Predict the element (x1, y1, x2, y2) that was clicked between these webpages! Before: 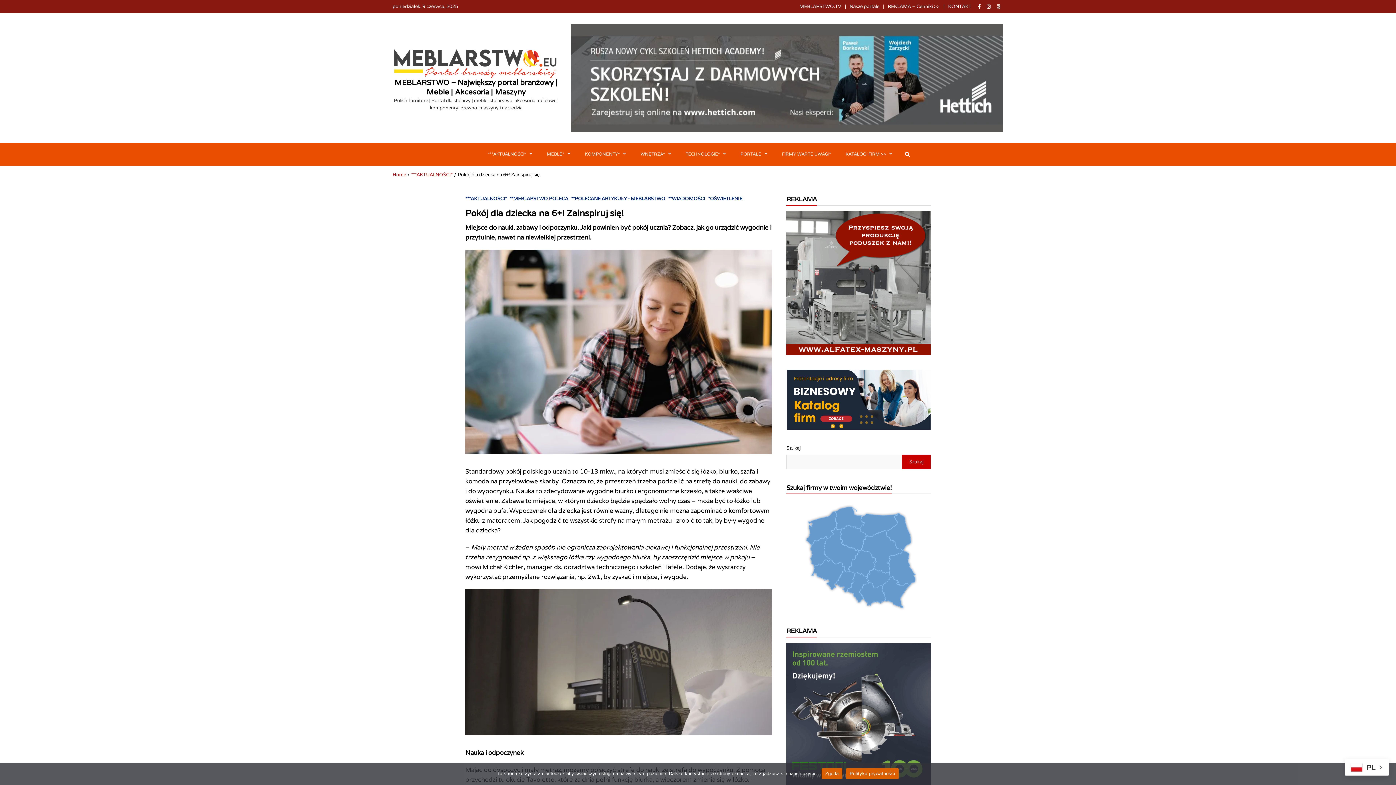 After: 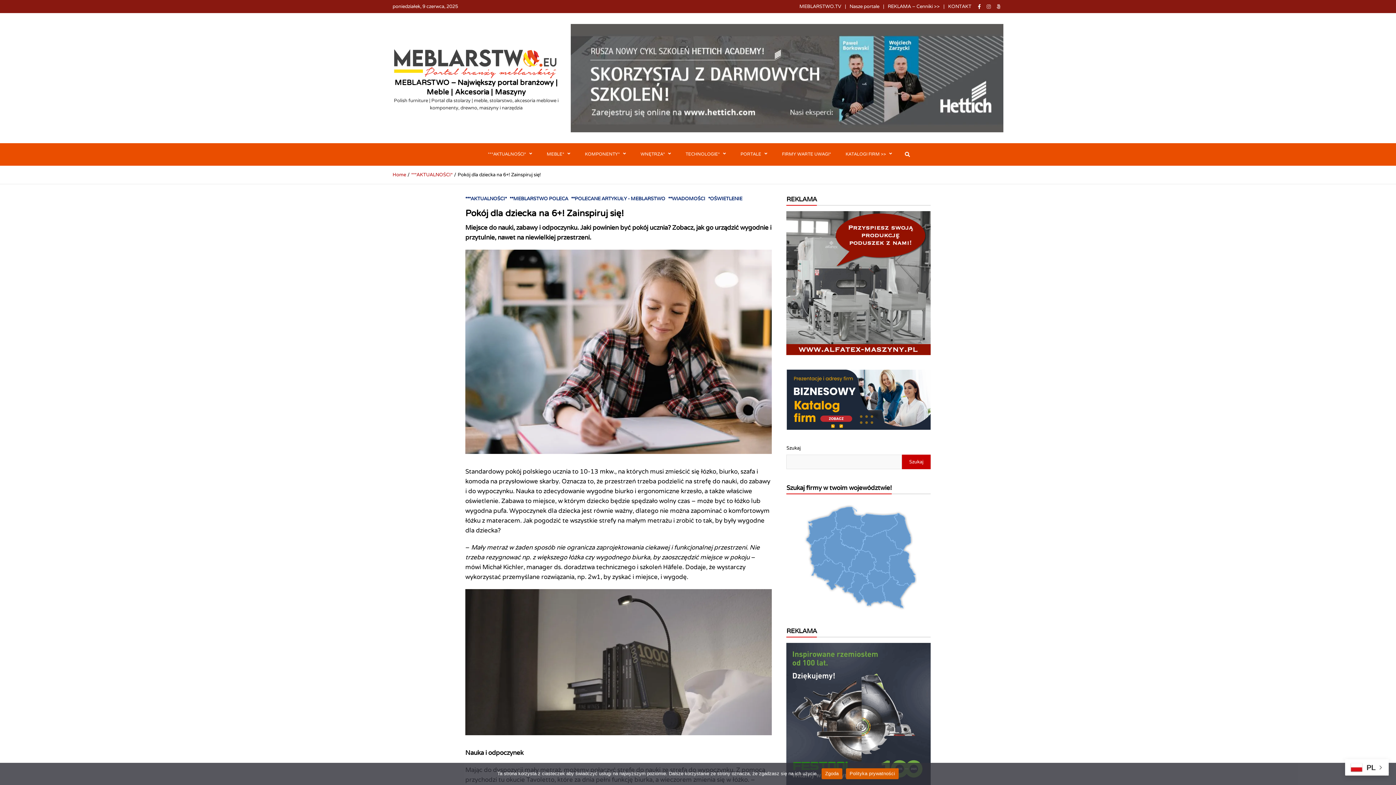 Action: bbox: (984, 0, 993, 12)